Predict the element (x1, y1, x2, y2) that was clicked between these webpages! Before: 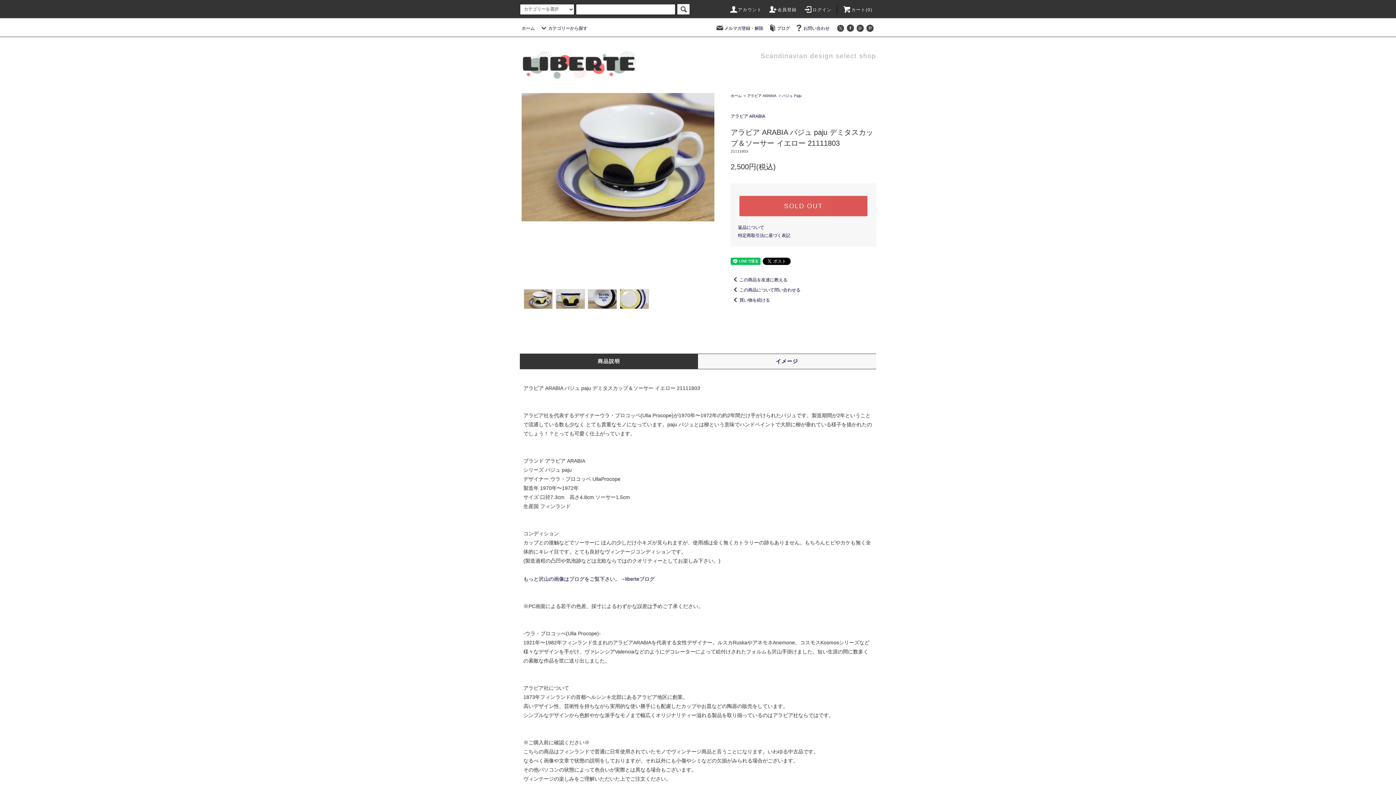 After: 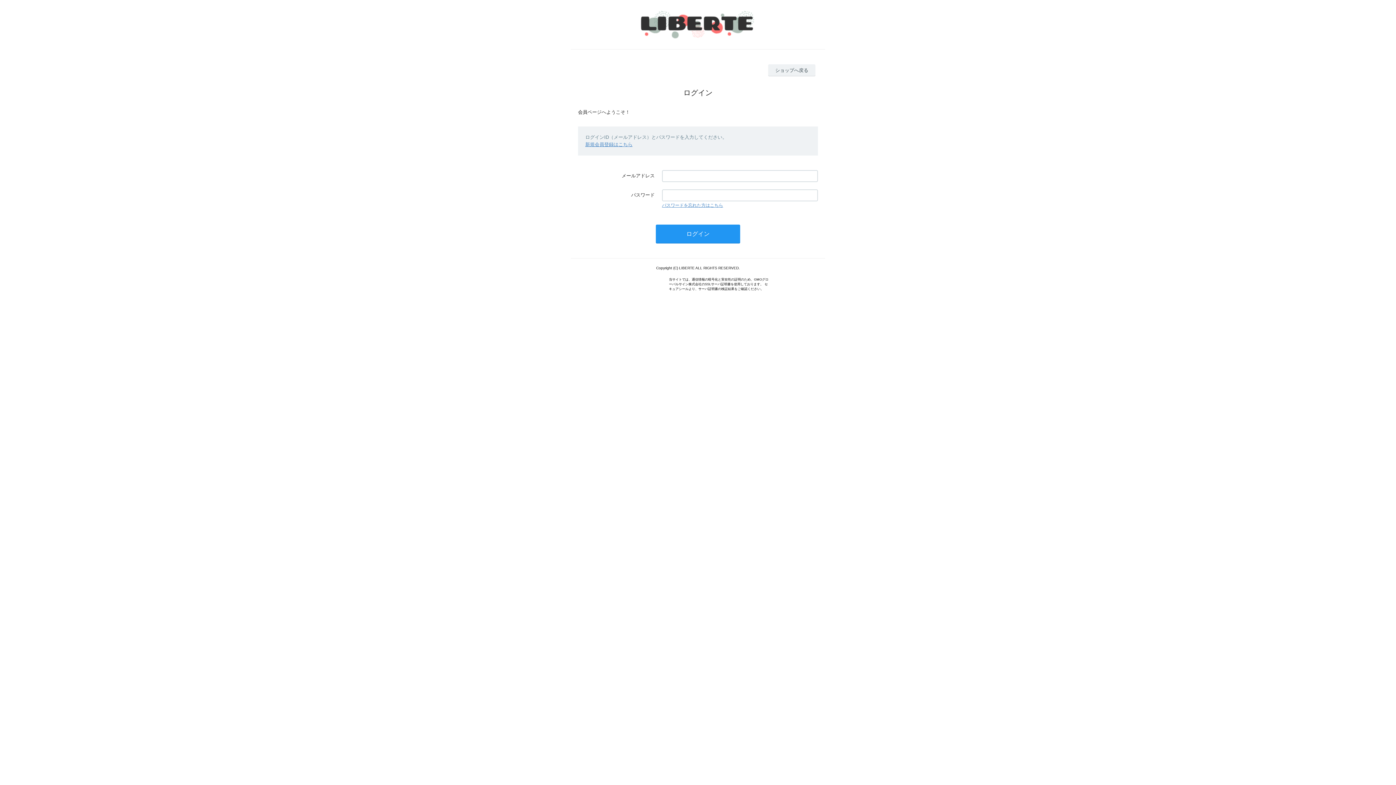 Action: label: ログイン bbox: (803, 7, 831, 12)